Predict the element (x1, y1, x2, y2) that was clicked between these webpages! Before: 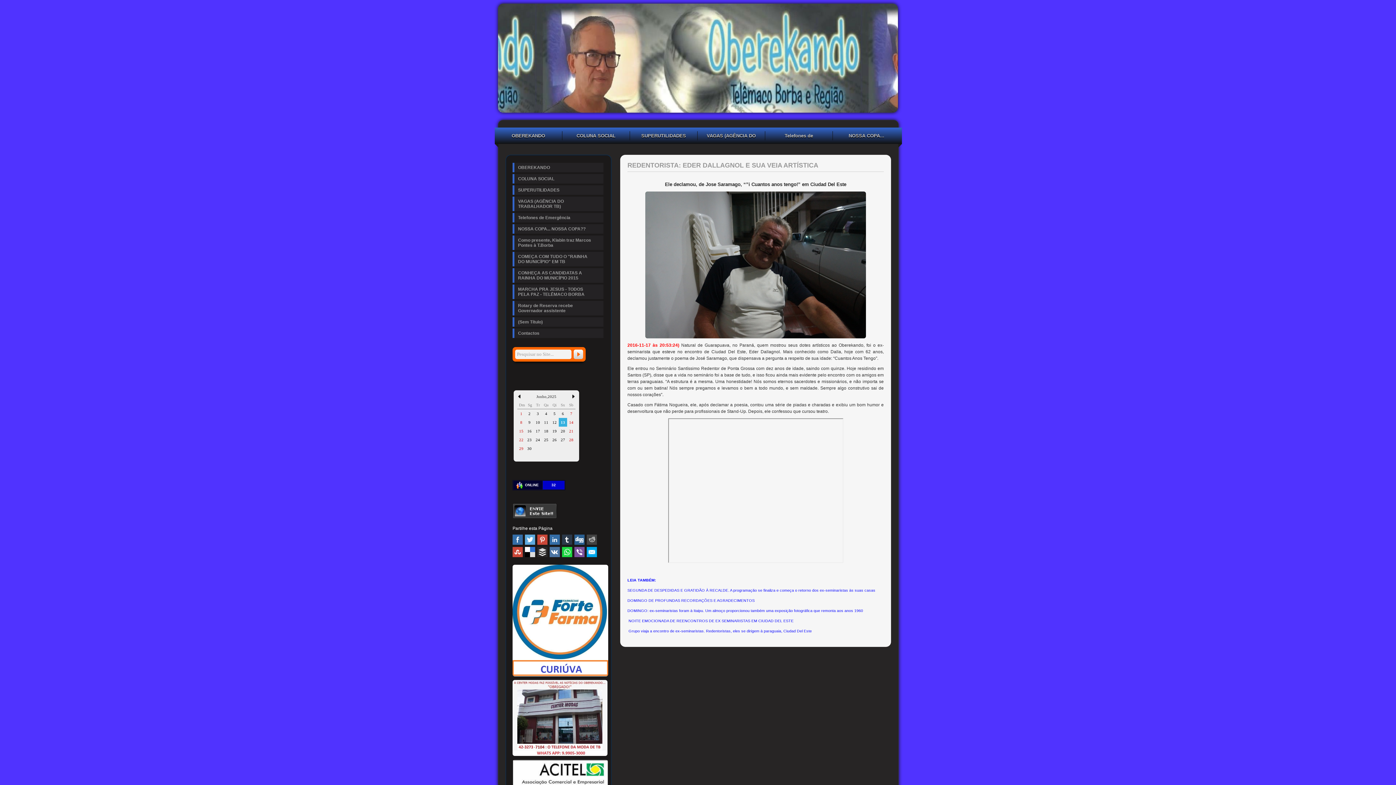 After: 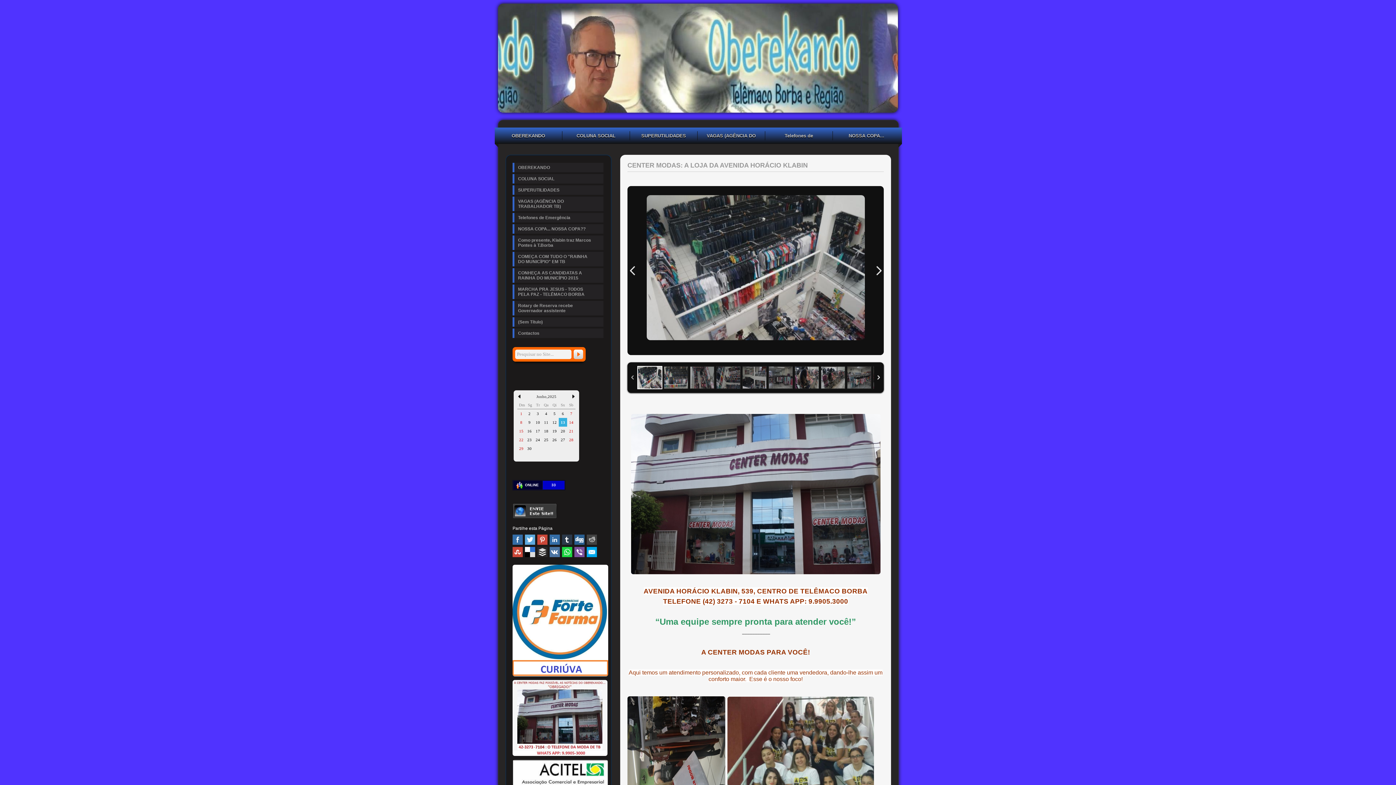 Action: bbox: (512, 752, 607, 757)